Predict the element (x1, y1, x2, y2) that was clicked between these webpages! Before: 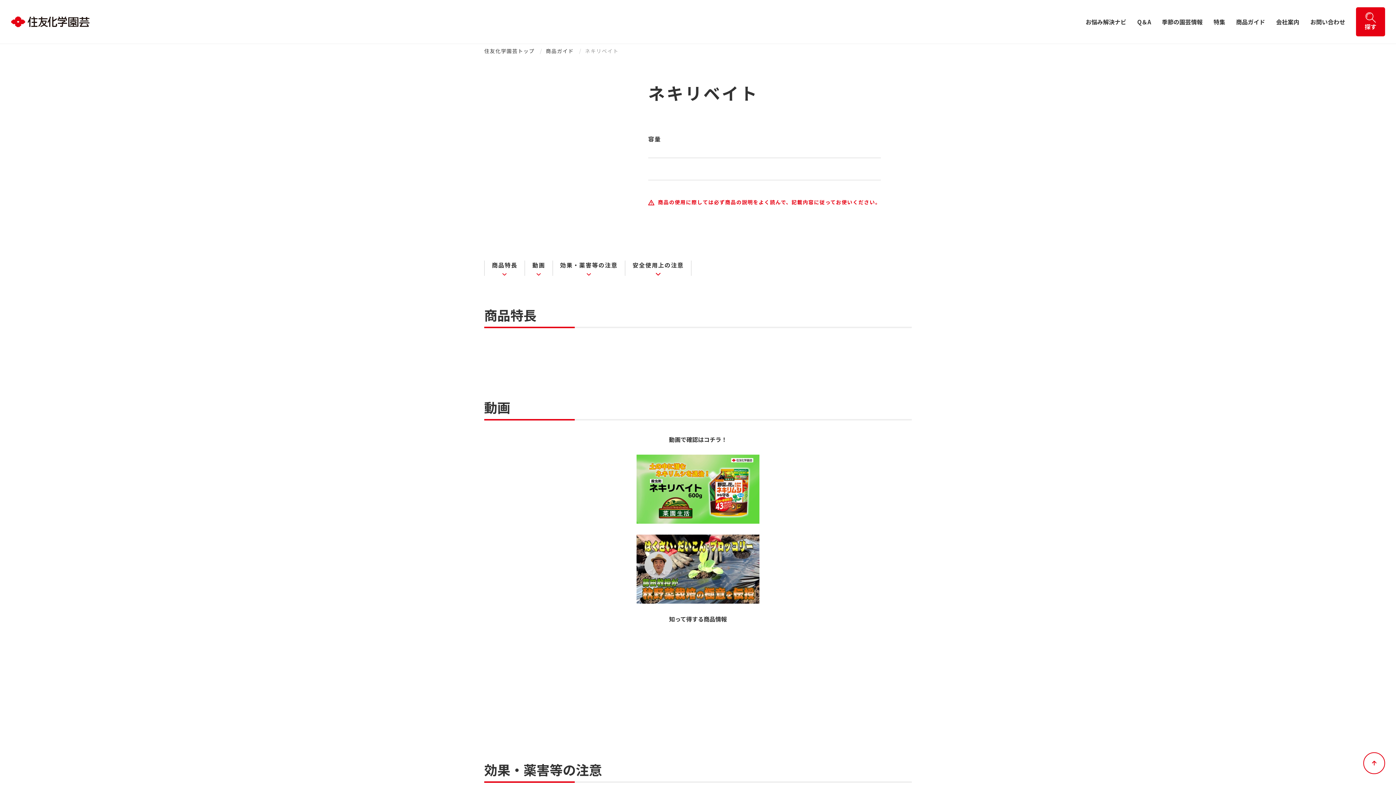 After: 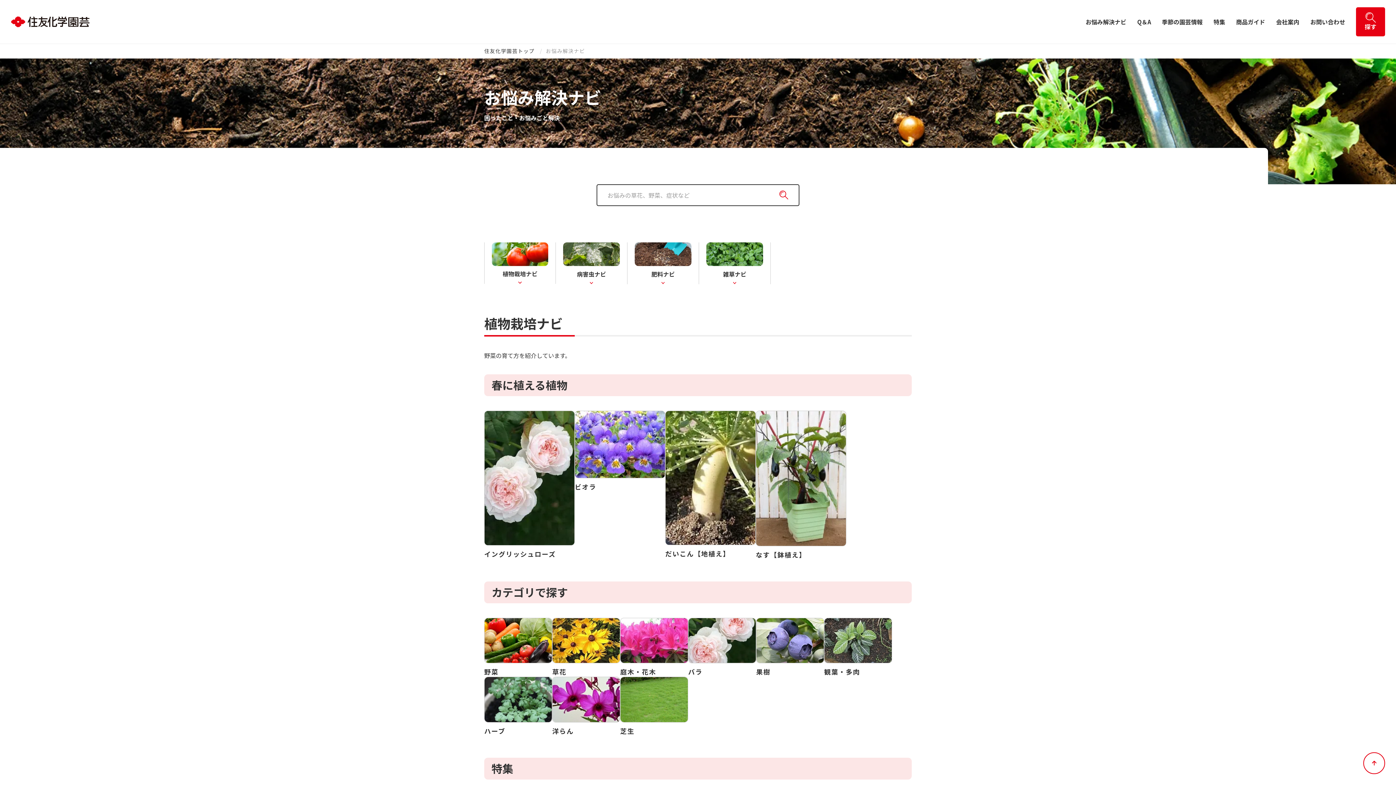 Action: bbox: (1085, 17, 1126, 26) label: お悩み解決ナビ